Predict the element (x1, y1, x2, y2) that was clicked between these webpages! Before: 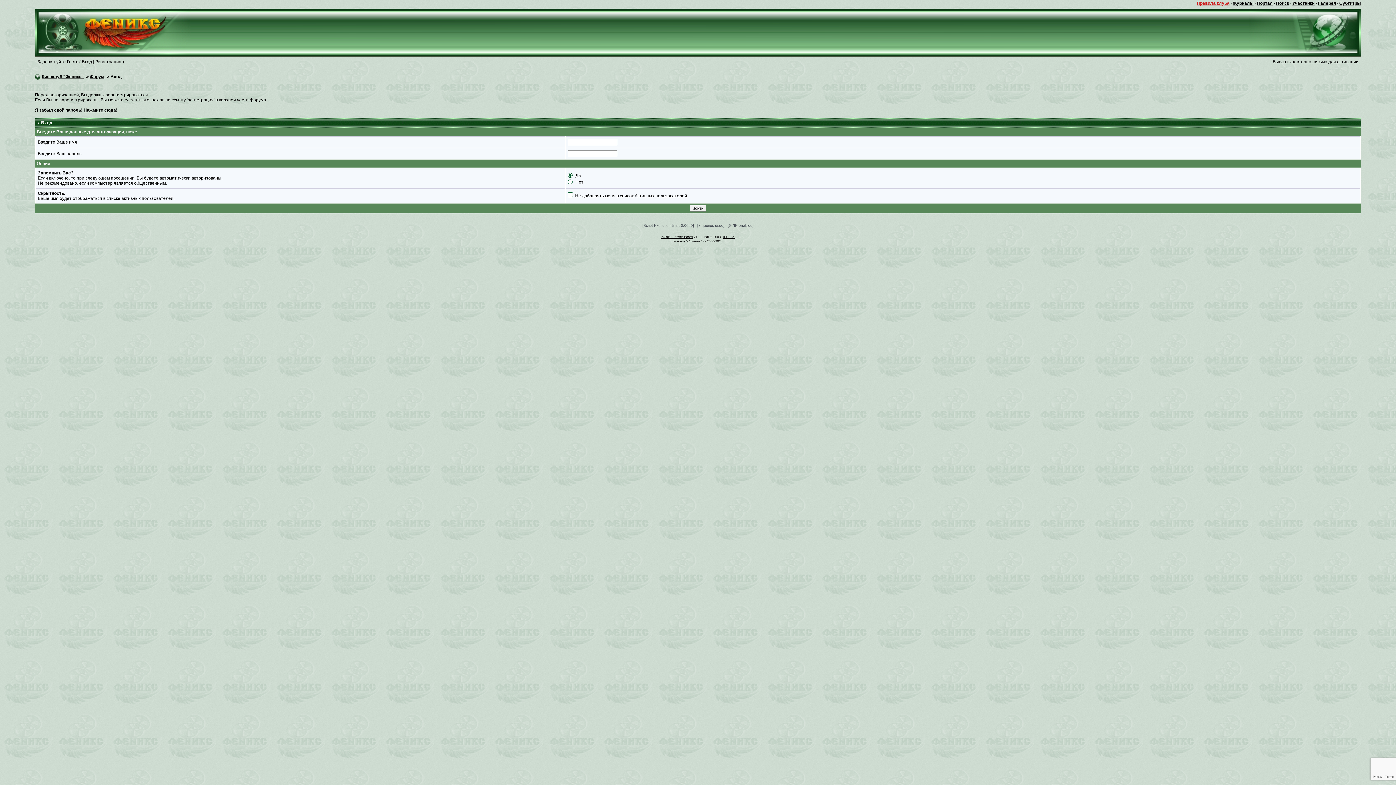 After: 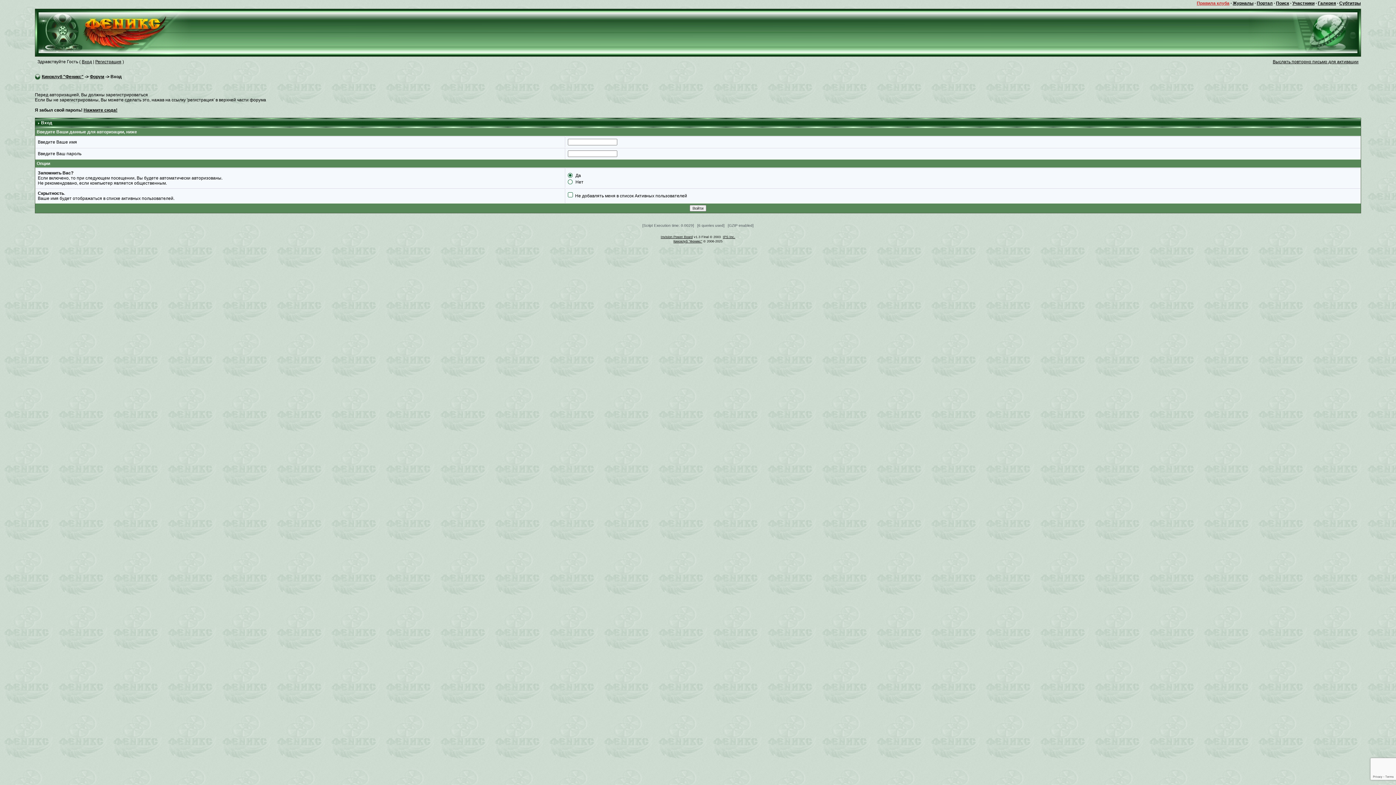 Action: bbox: (1292, 0, 1314, 5) label: Участники